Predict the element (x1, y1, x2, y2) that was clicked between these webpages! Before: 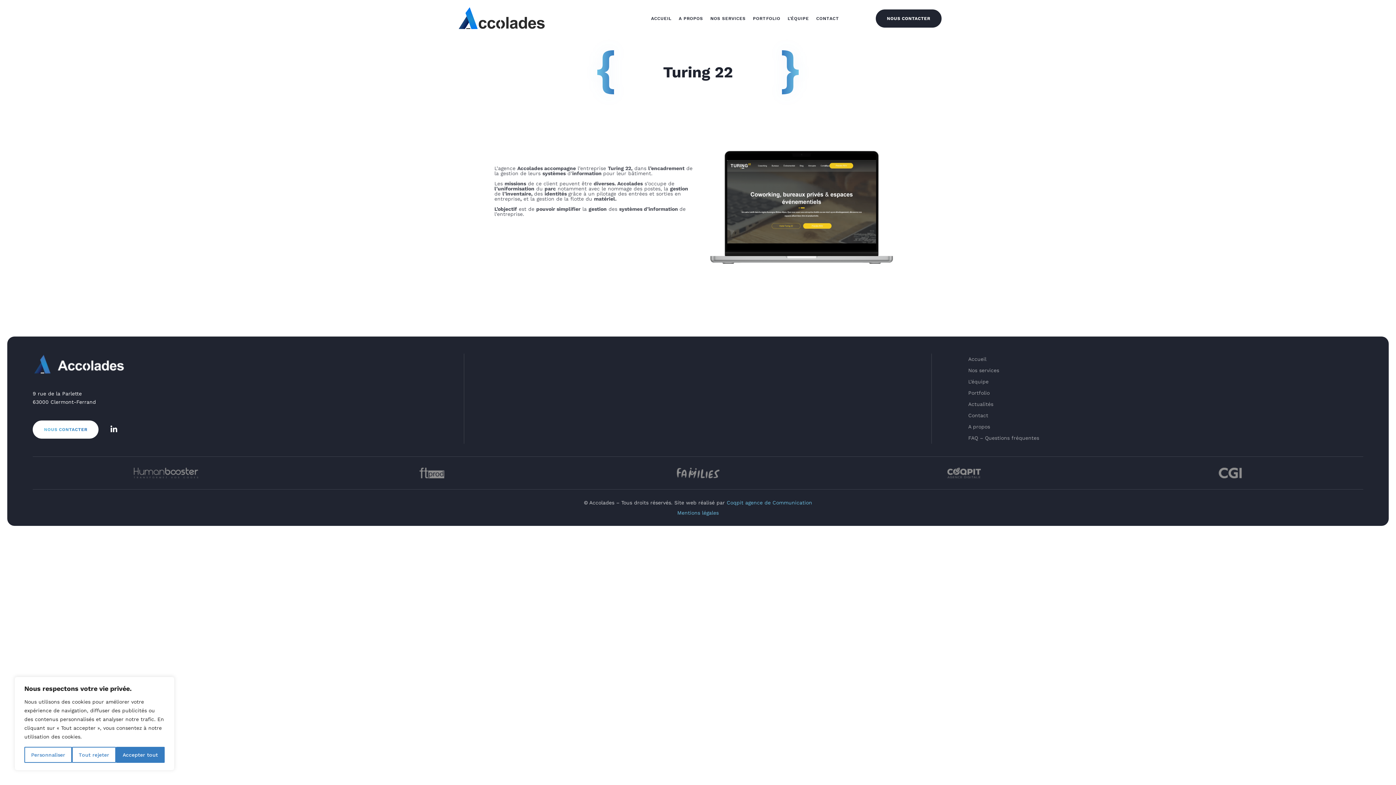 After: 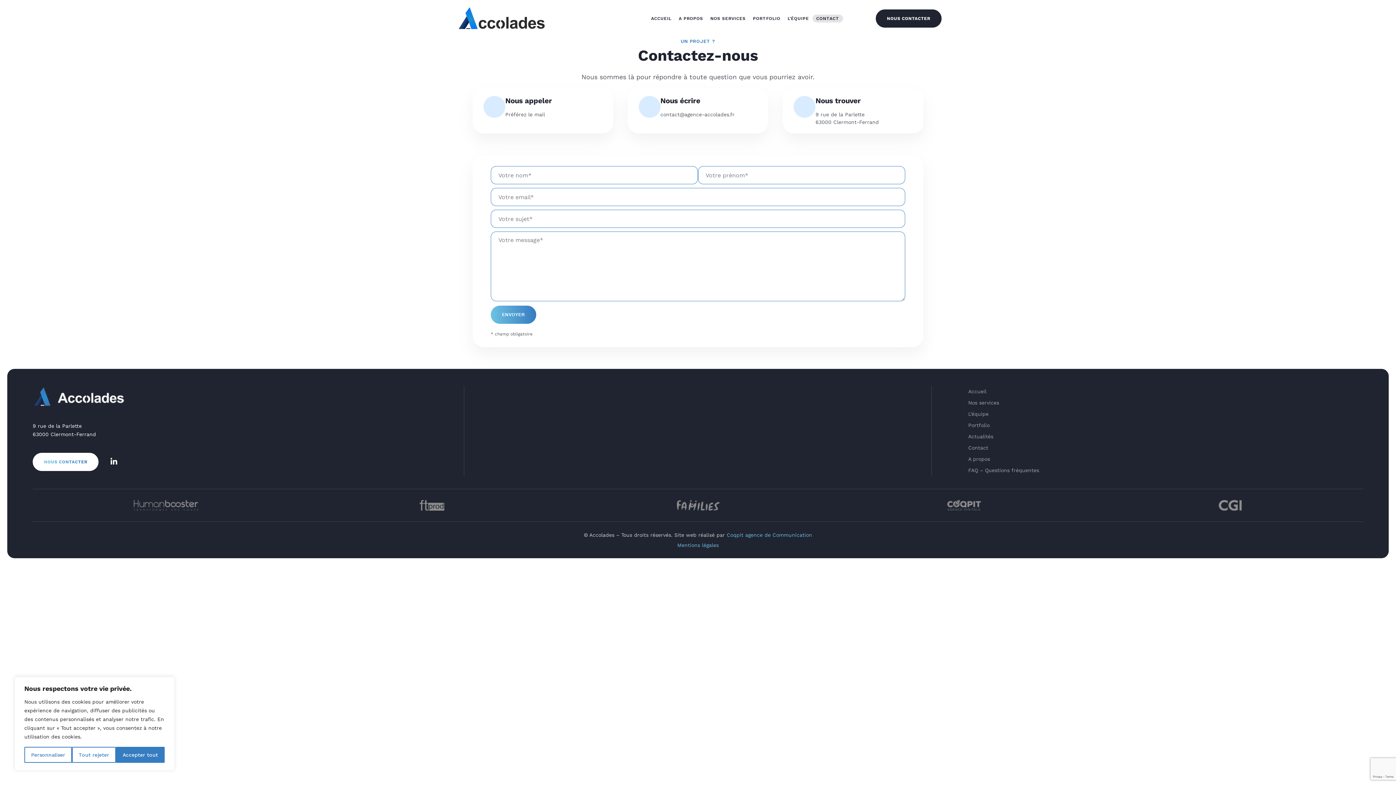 Action: bbox: (812, 14, 843, 22) label: CONTACT